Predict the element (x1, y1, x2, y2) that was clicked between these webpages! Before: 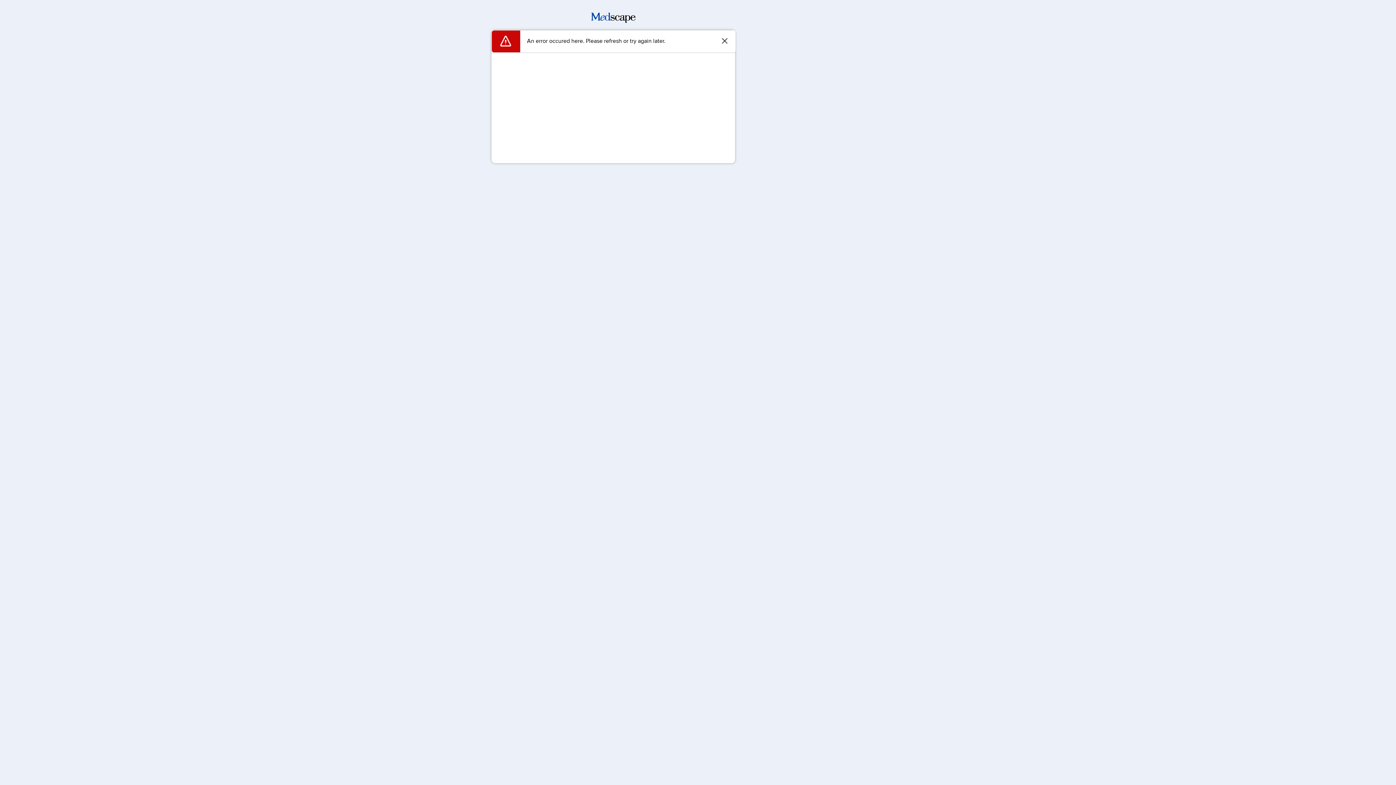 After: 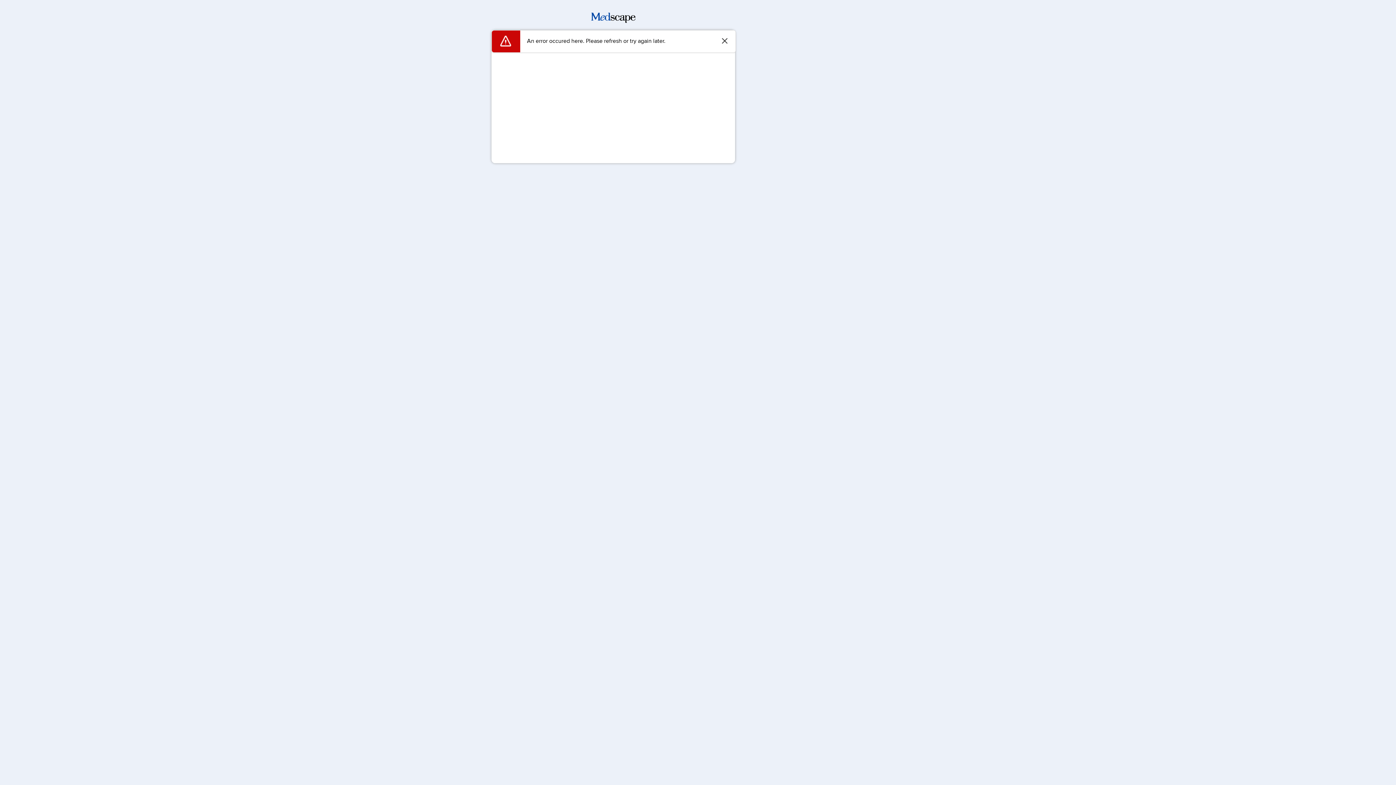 Action: bbox: (591, 17, 635, 24)